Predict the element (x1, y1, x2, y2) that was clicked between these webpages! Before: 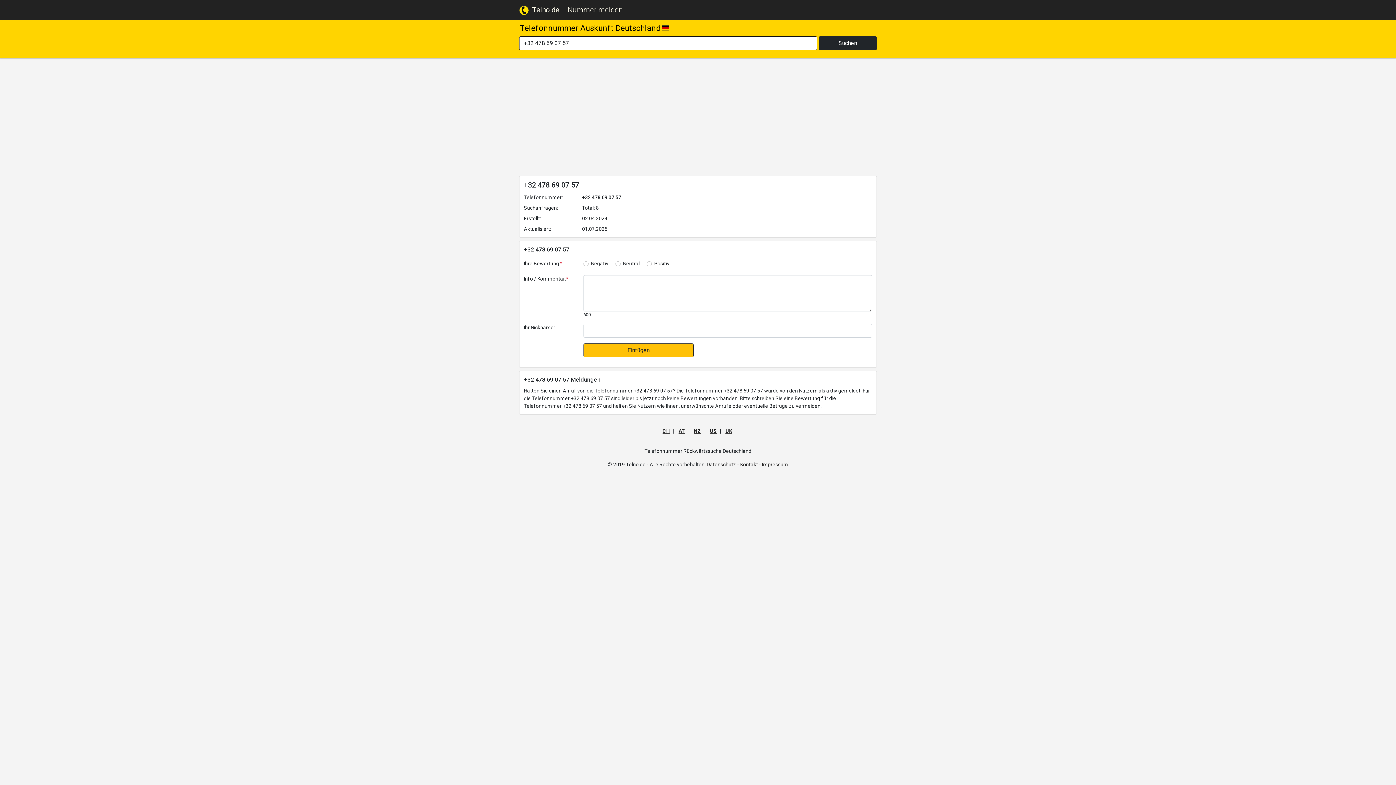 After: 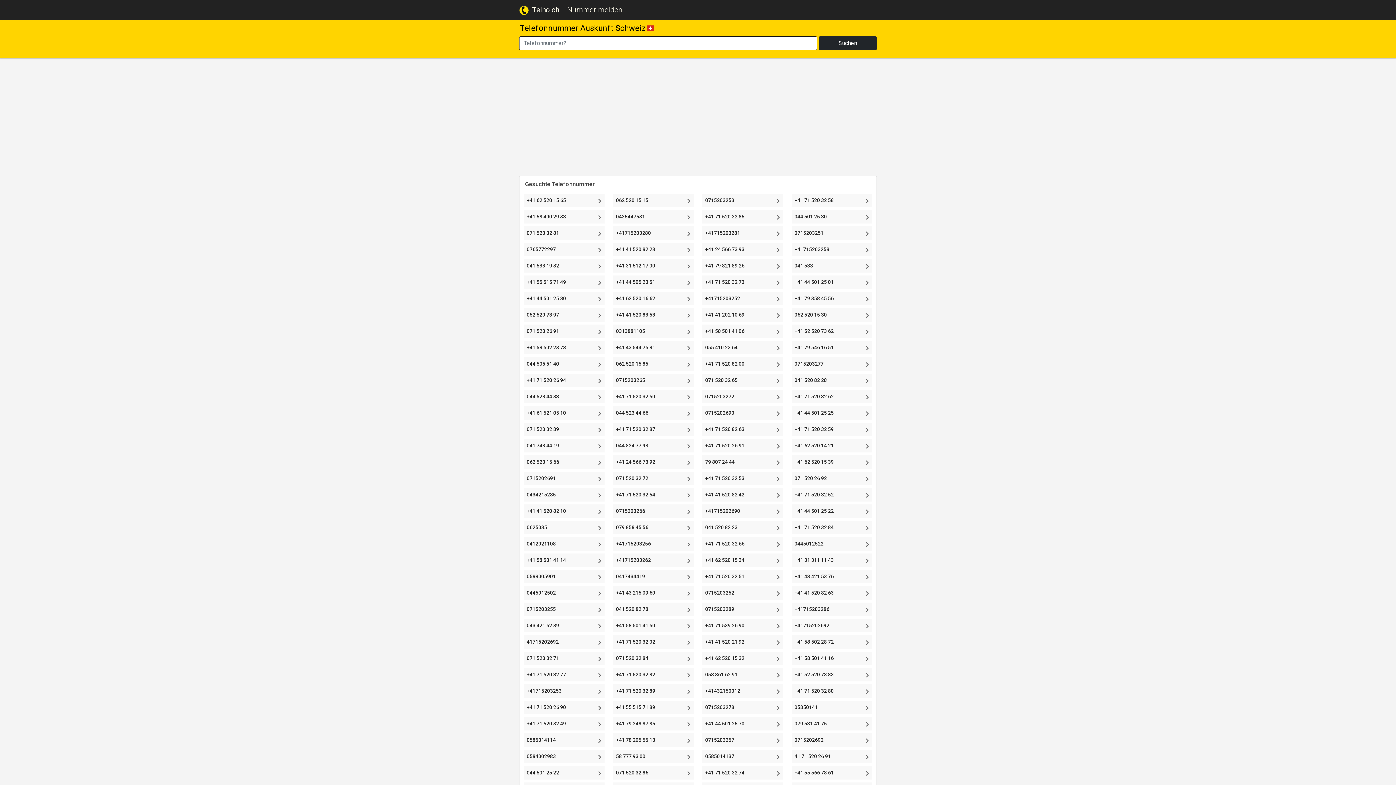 Action: label: CH bbox: (662, 428, 670, 434)